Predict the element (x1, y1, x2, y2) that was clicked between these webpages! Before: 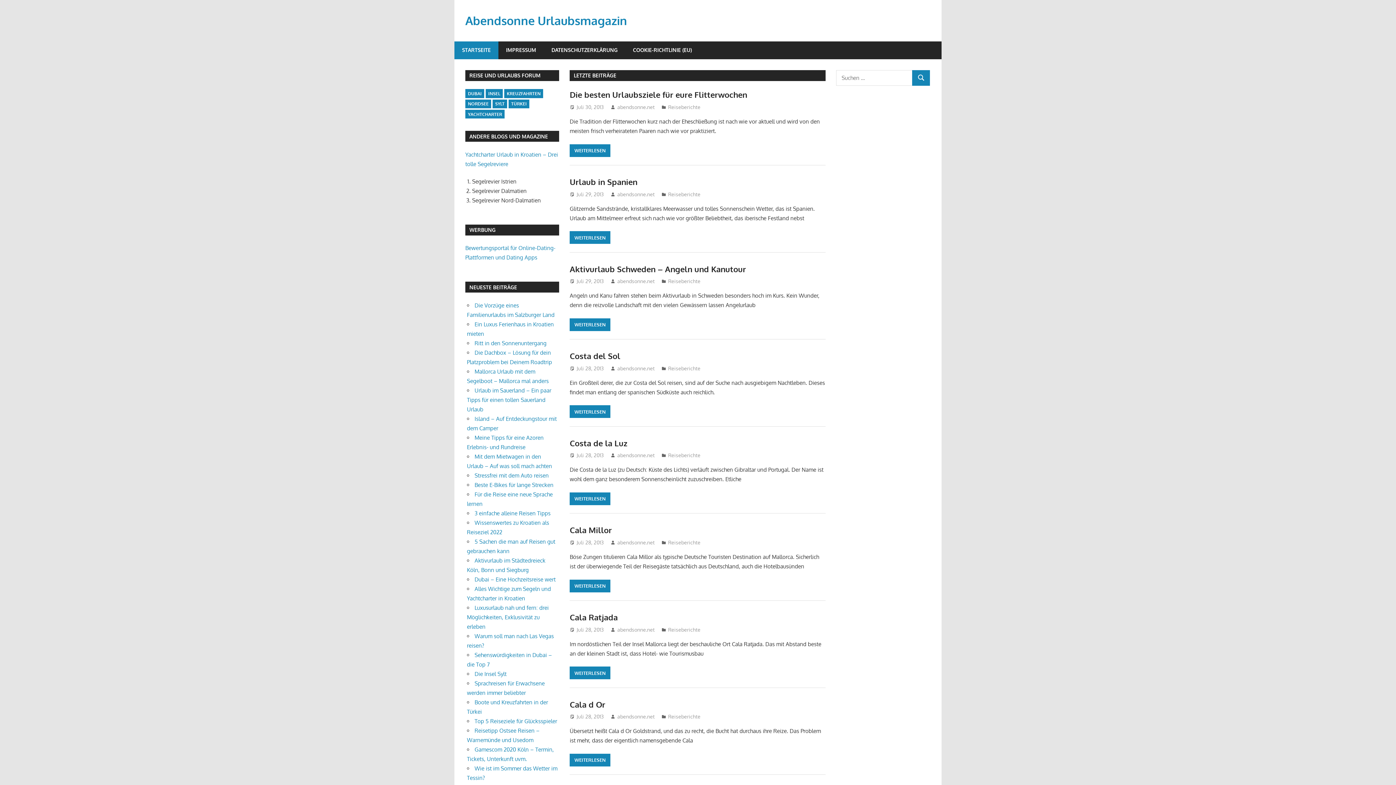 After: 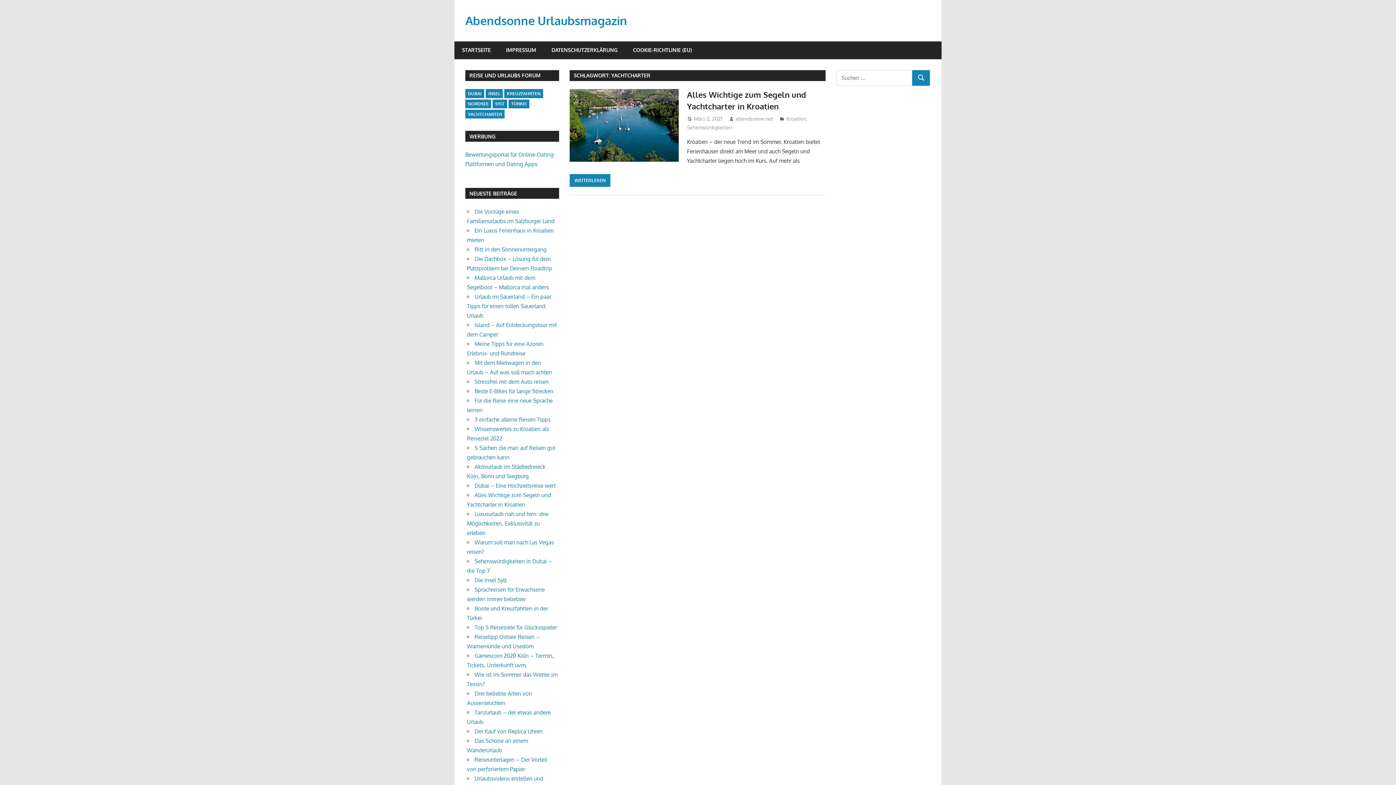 Action: bbox: (465, 109, 504, 118) label: Yachtcharter (1 Eintrag)